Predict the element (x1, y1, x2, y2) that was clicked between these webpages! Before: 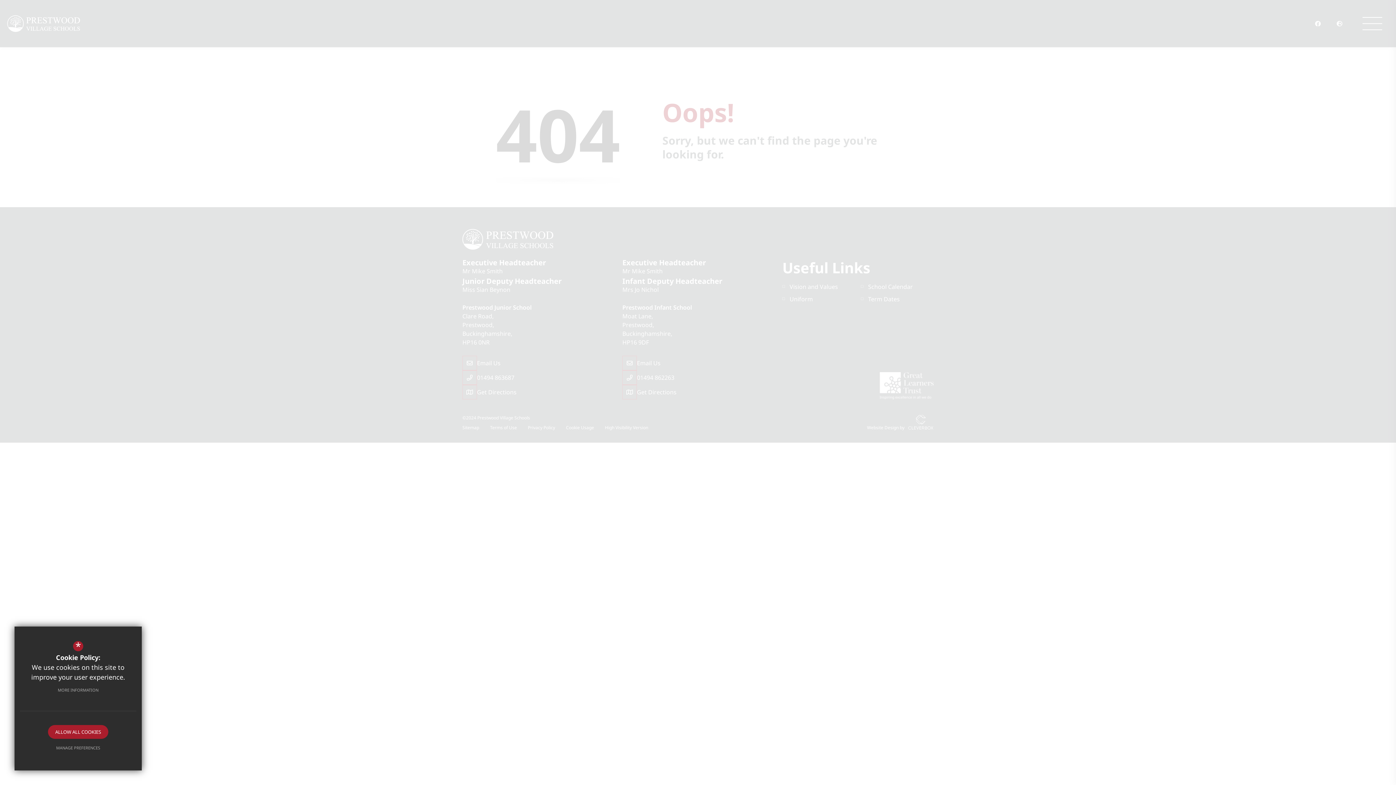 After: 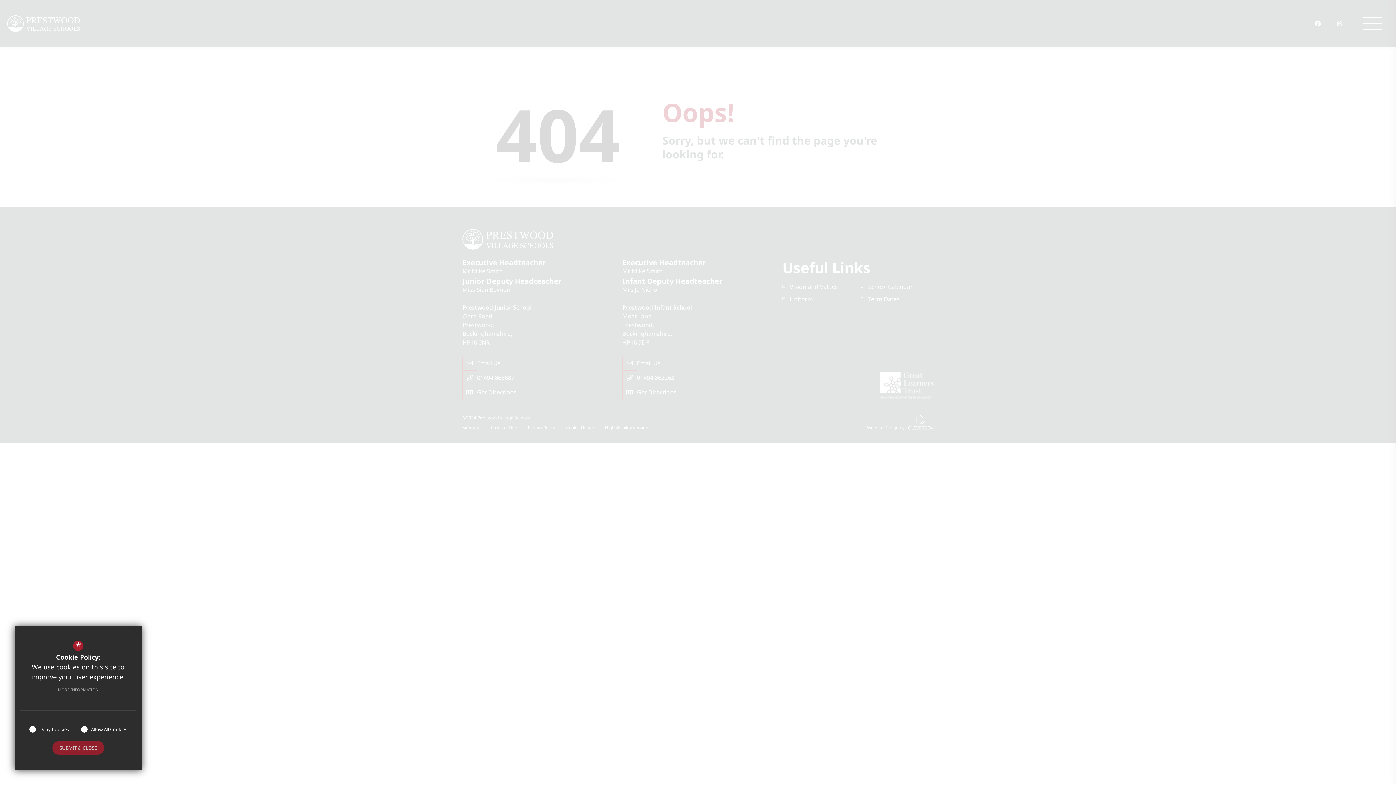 Action: label: MANAGE PREFERENCES bbox: (48, 741, 107, 755)